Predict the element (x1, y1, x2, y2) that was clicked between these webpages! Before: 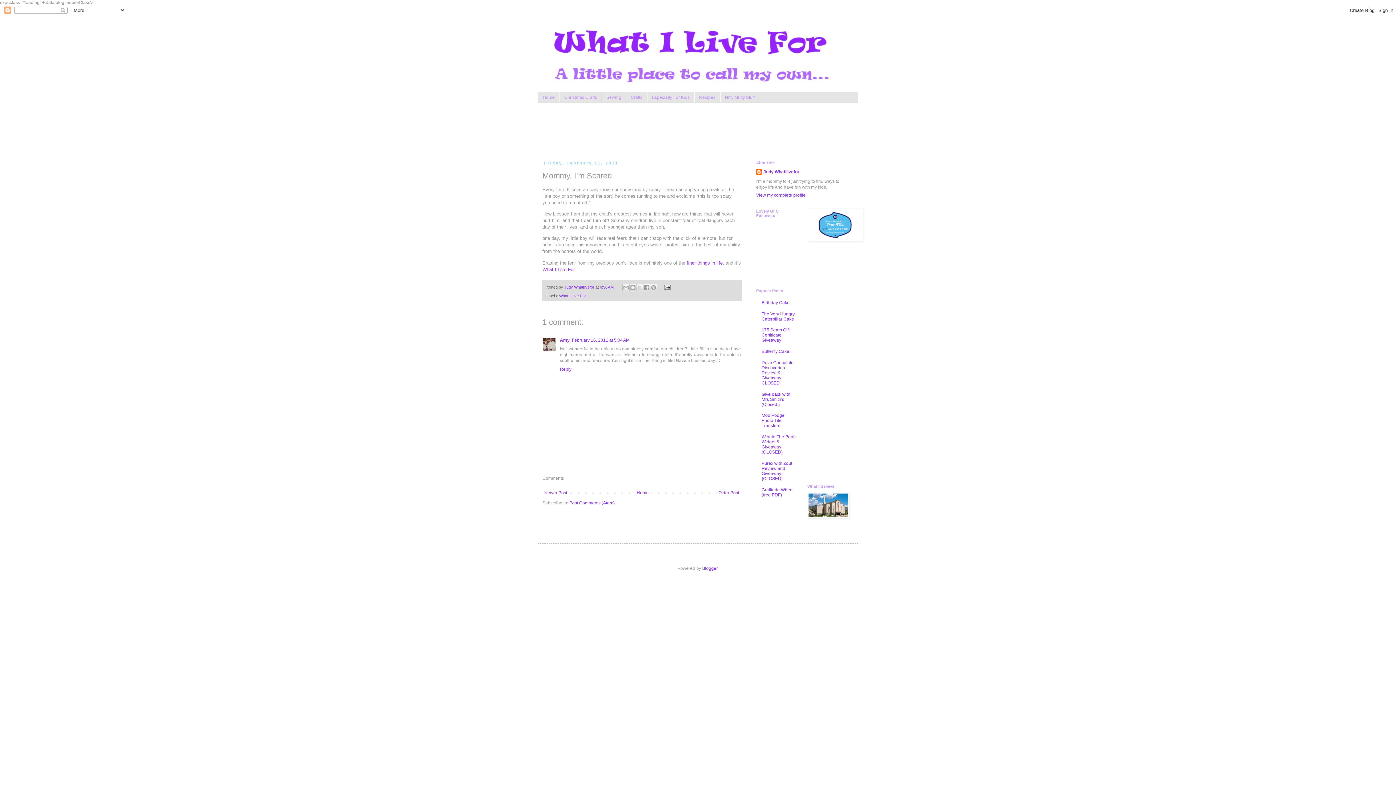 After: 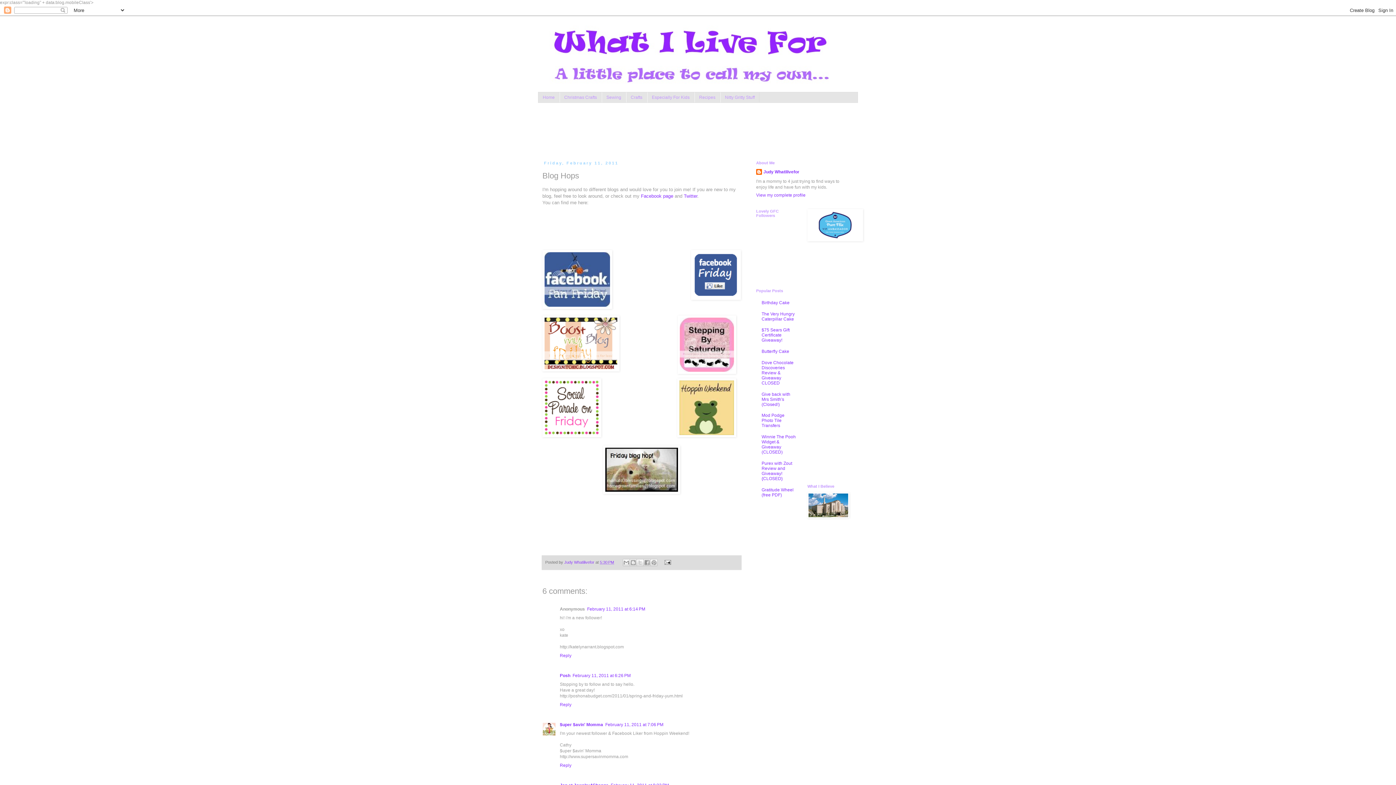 Action: label: Newer Post bbox: (542, 488, 569, 497)